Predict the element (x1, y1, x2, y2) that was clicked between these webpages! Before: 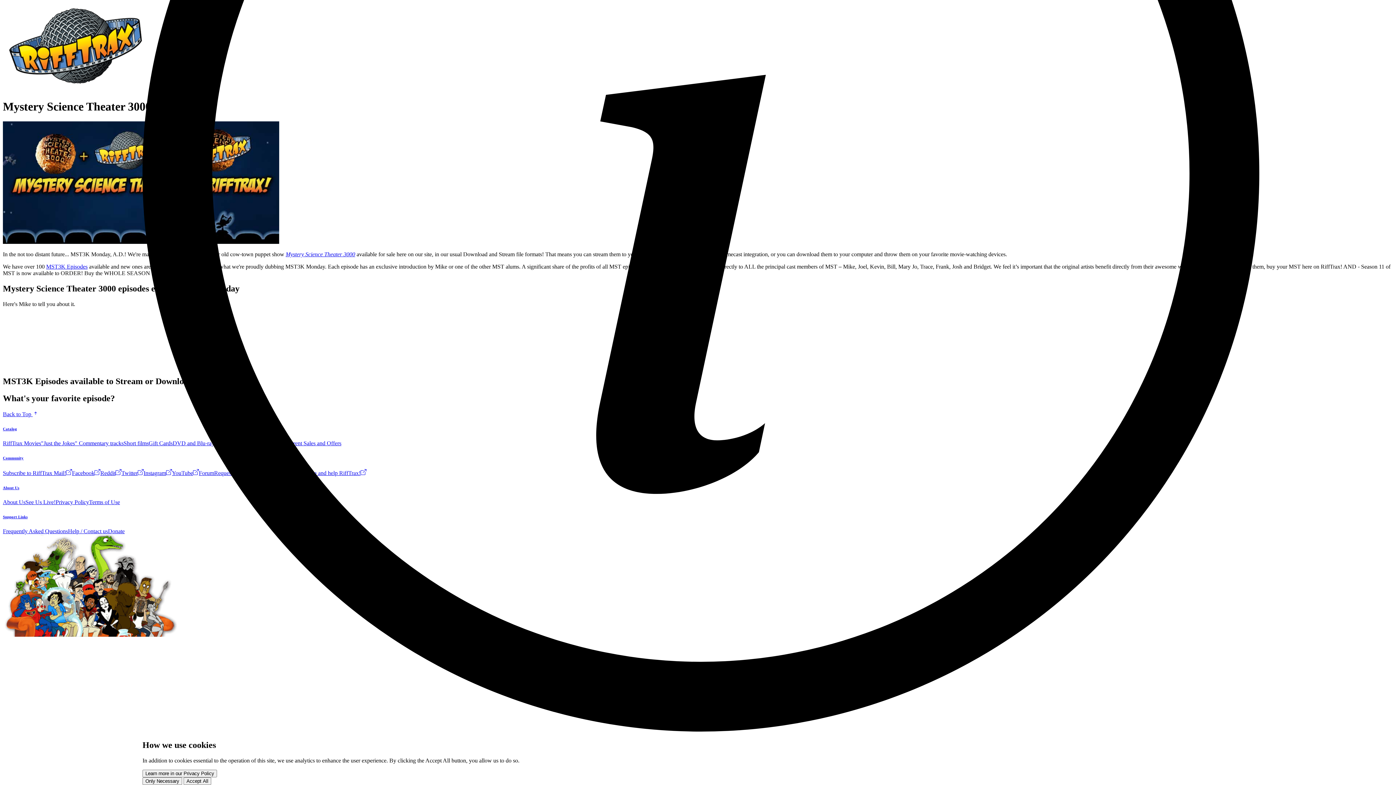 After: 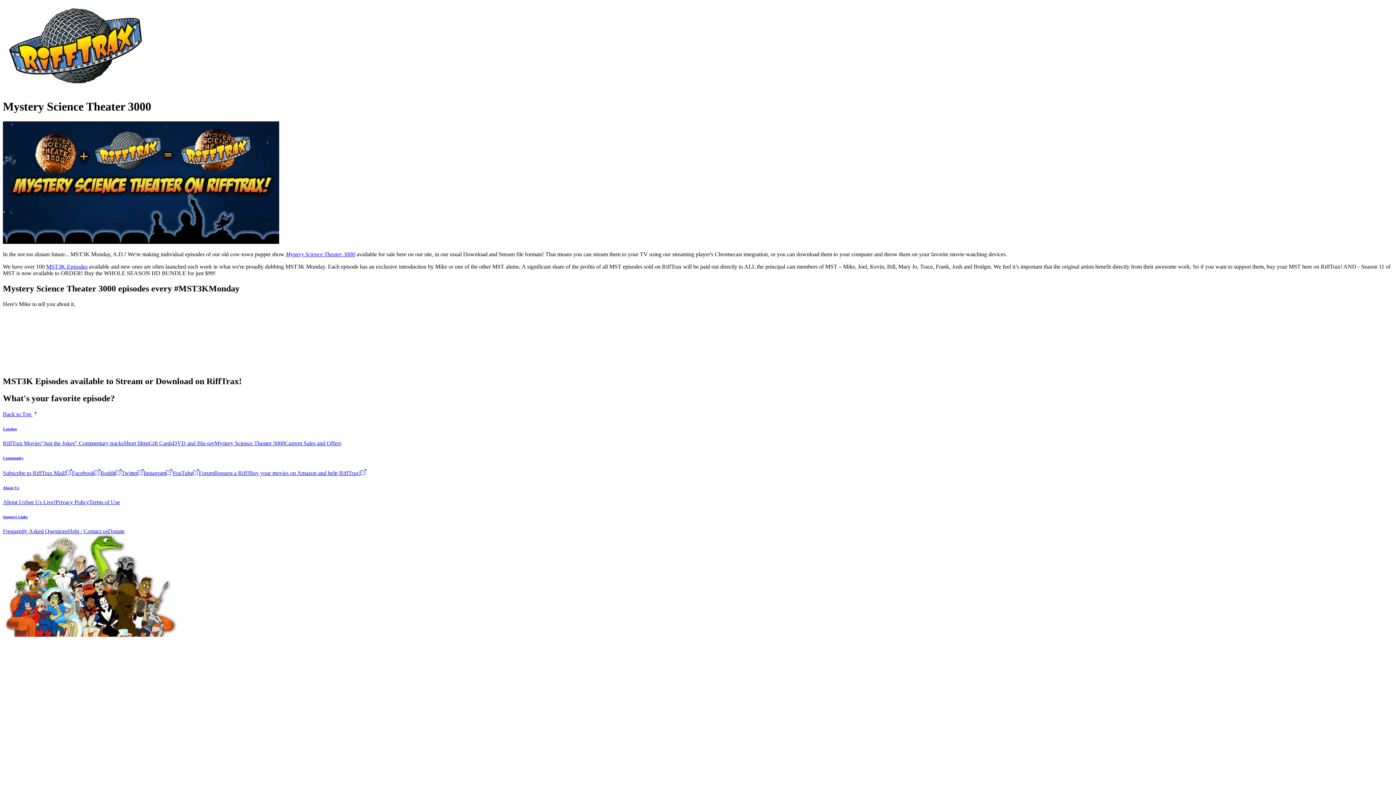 Action: label: Accept All bbox: (183, 777, 211, 785)